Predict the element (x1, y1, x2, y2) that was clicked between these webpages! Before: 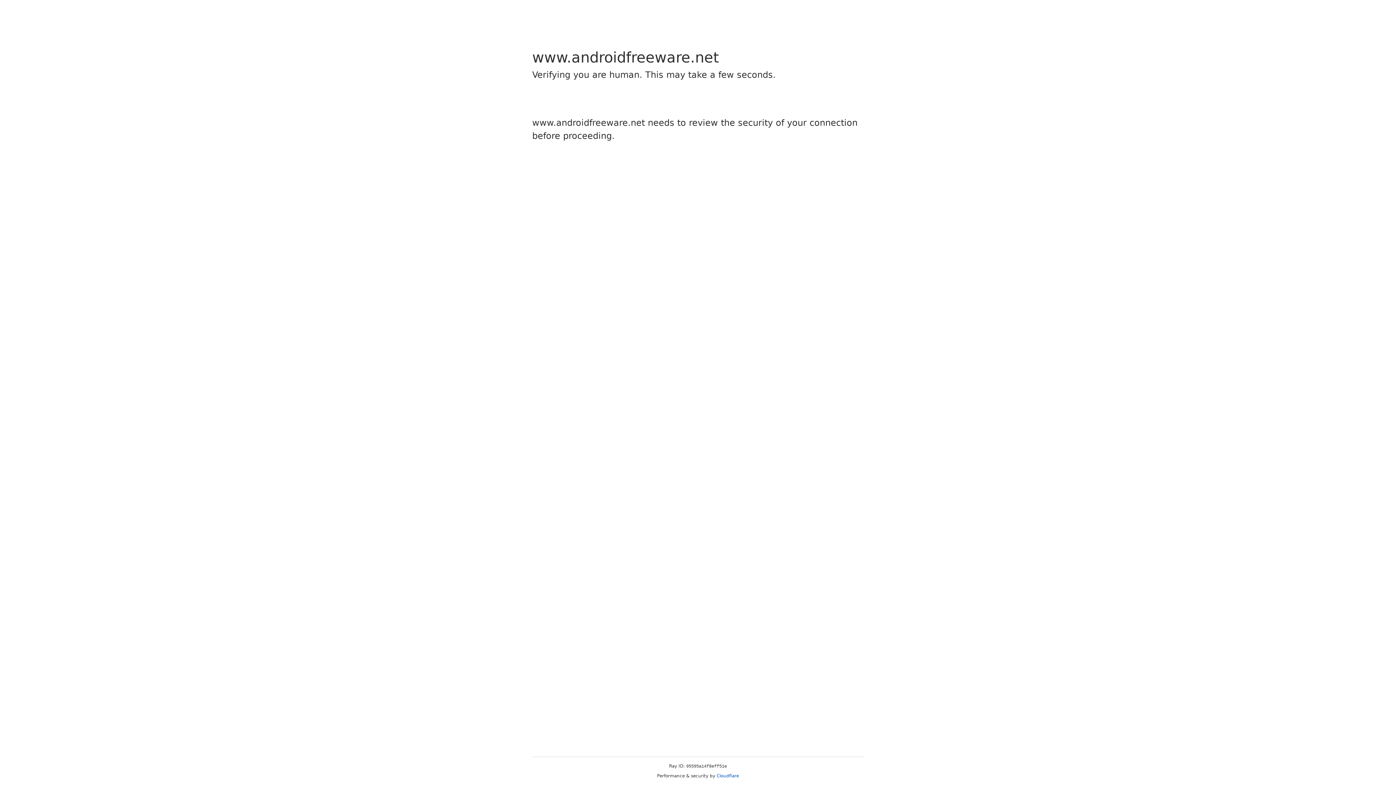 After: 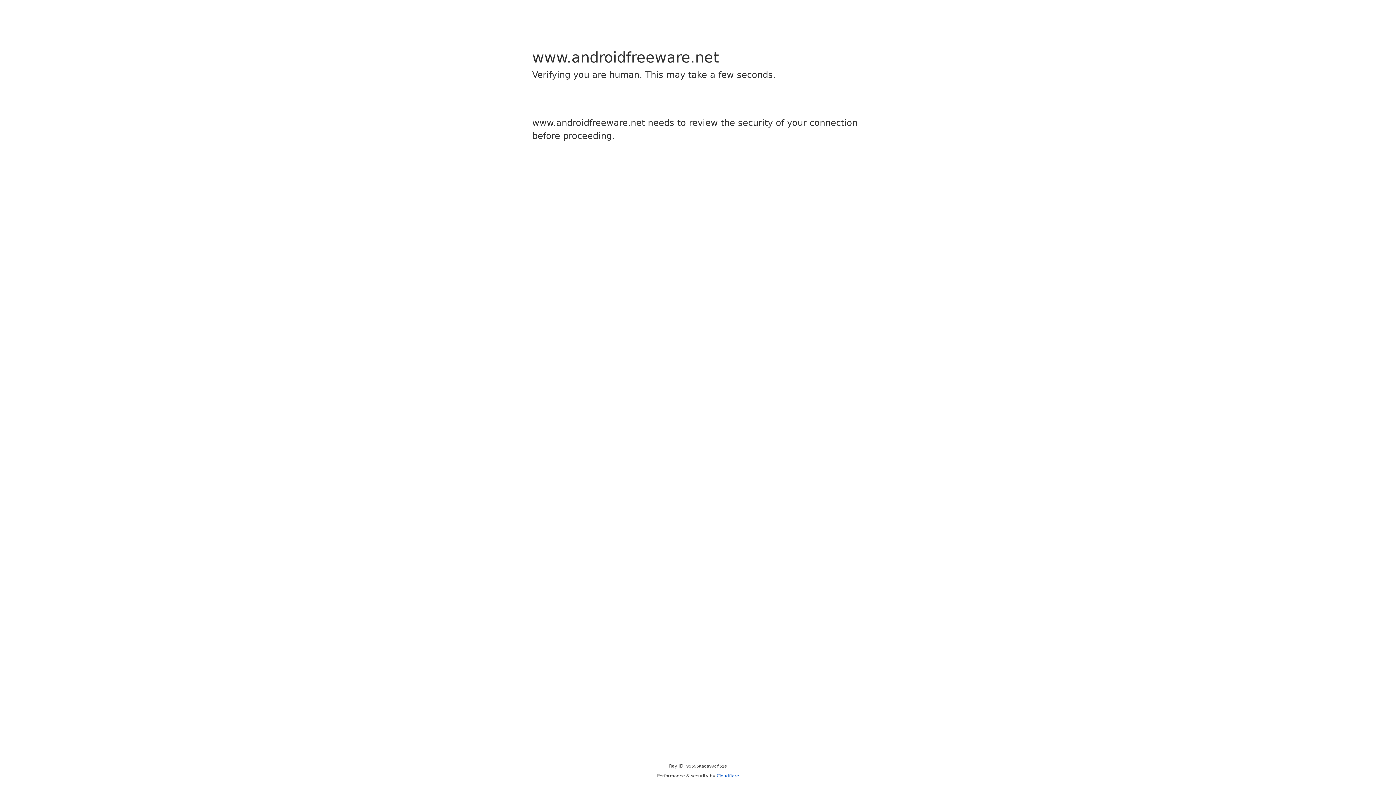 Action: bbox: (716, 773, 739, 778) label: Cloudflare